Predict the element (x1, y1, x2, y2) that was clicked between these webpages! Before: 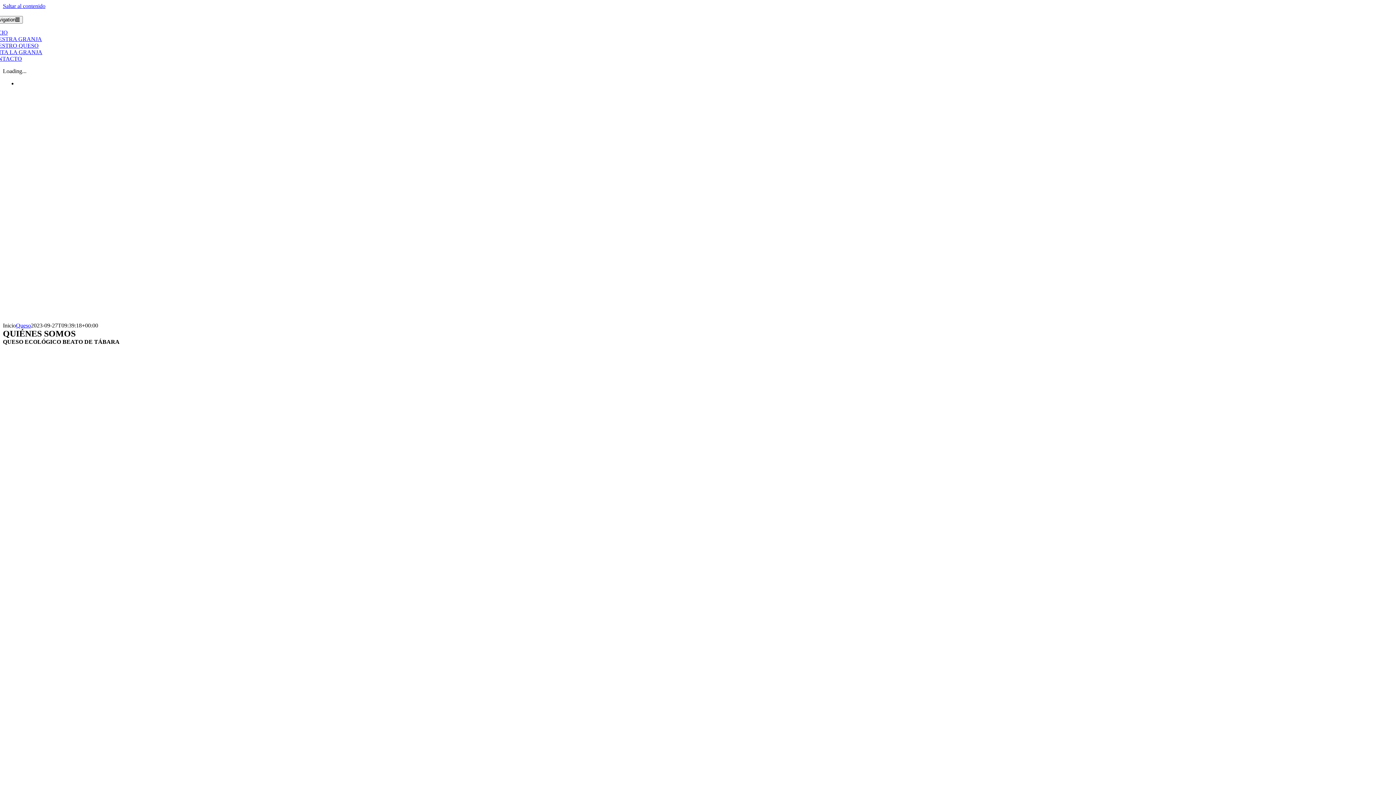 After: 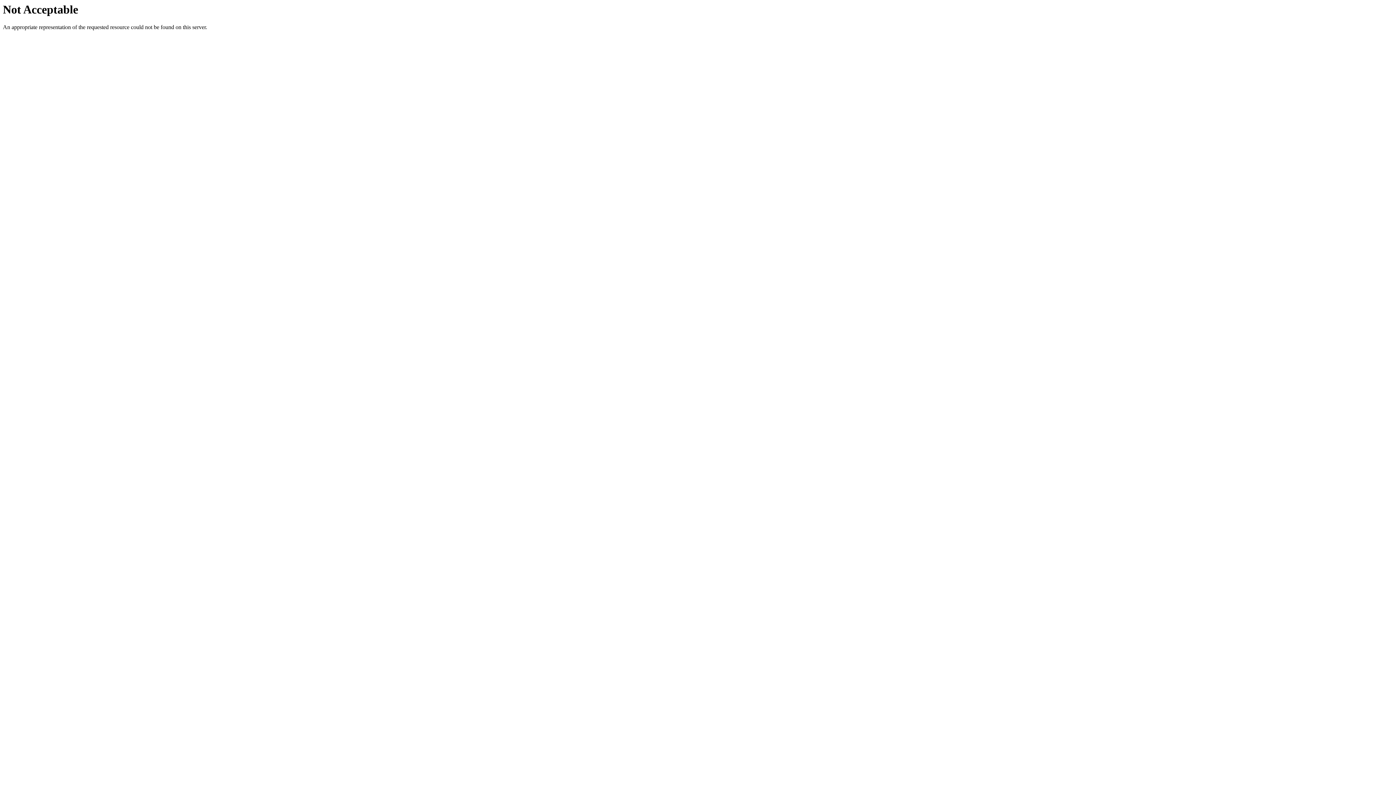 Action: bbox: (16, 322, 30, 328) label: Queso